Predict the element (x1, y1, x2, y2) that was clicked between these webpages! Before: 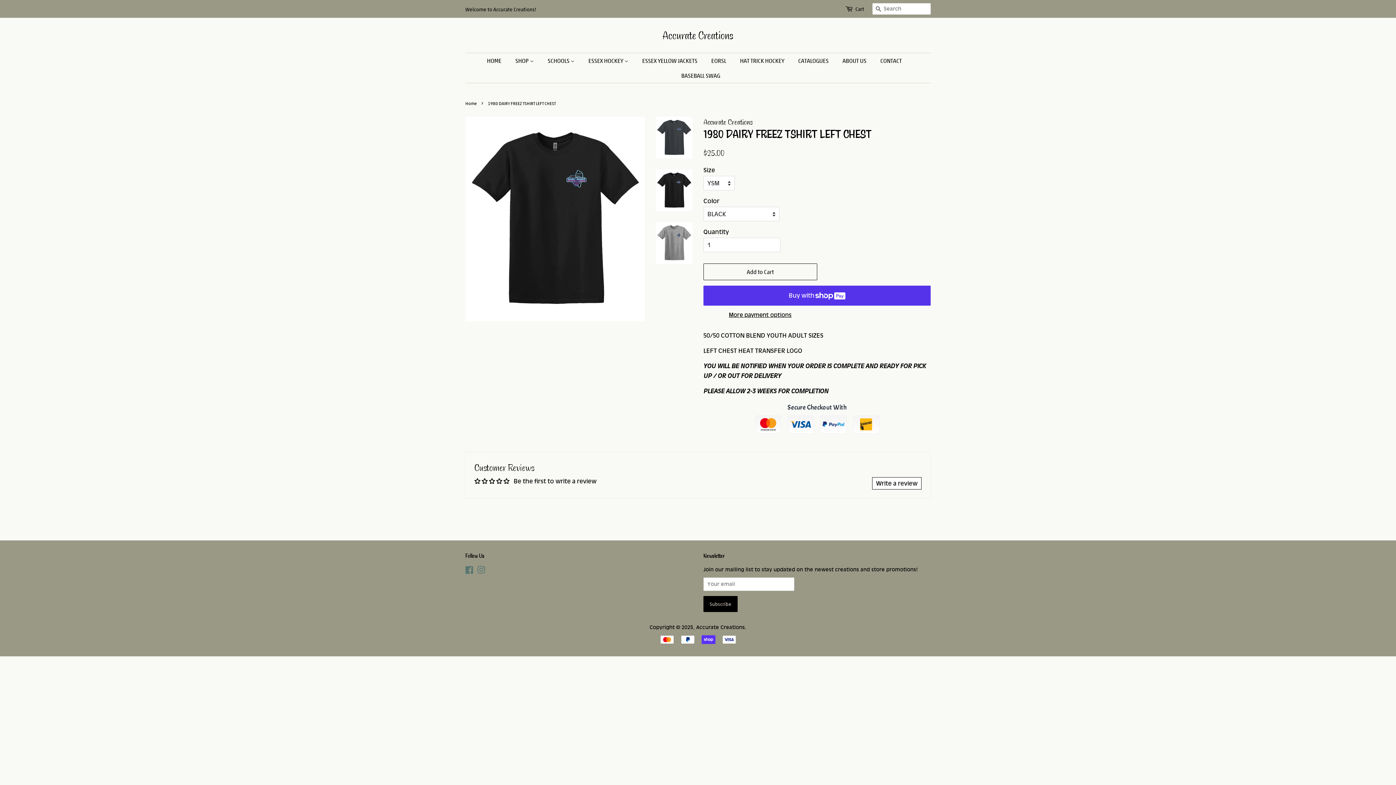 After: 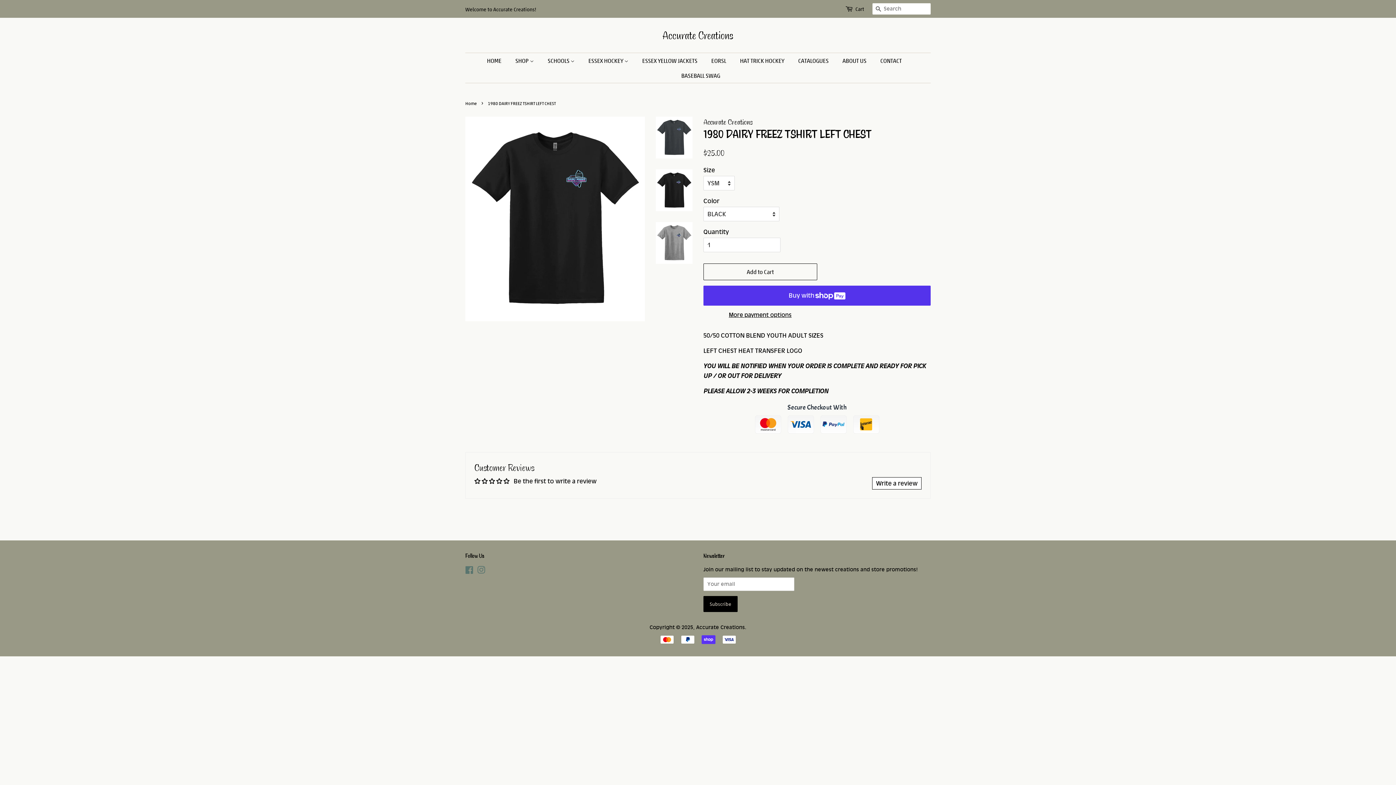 Action: bbox: (656, 169, 692, 211)